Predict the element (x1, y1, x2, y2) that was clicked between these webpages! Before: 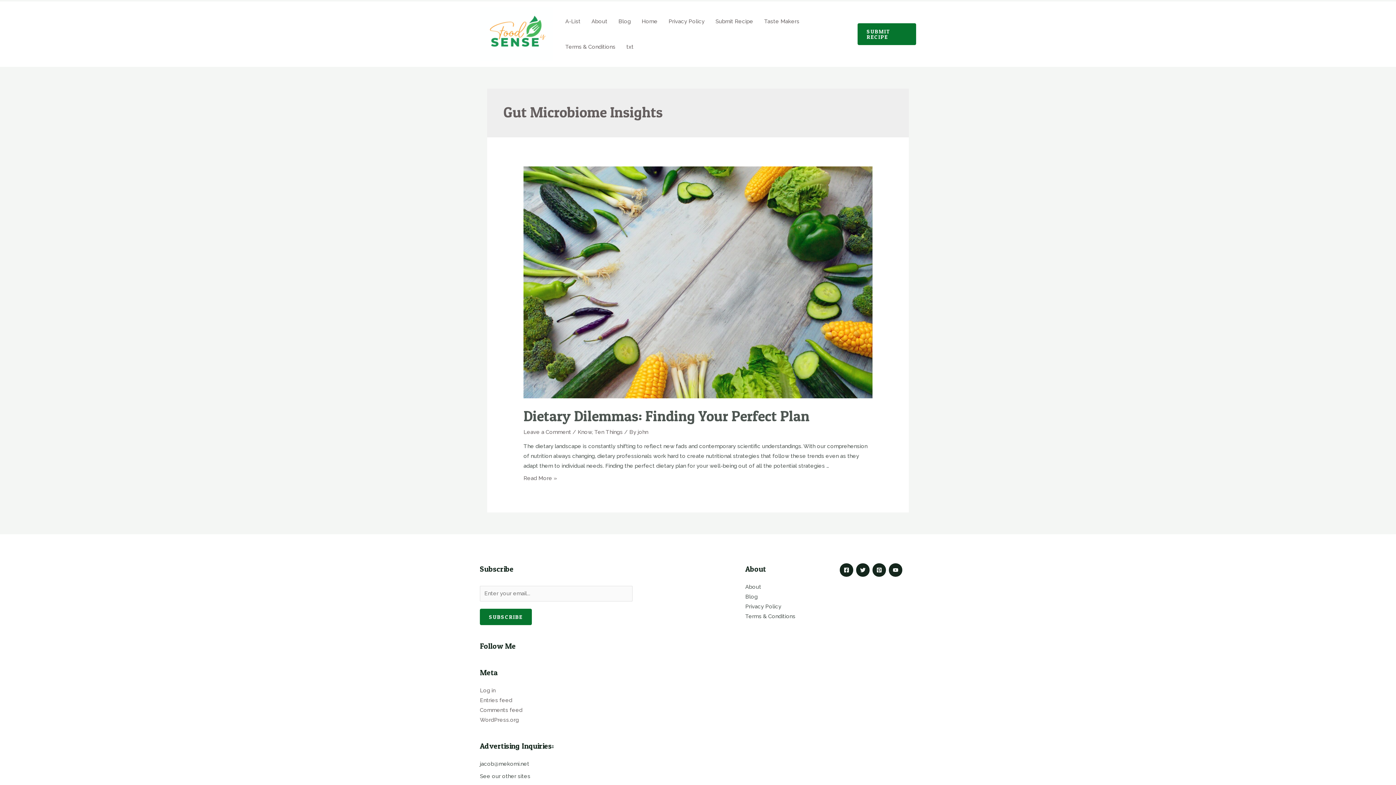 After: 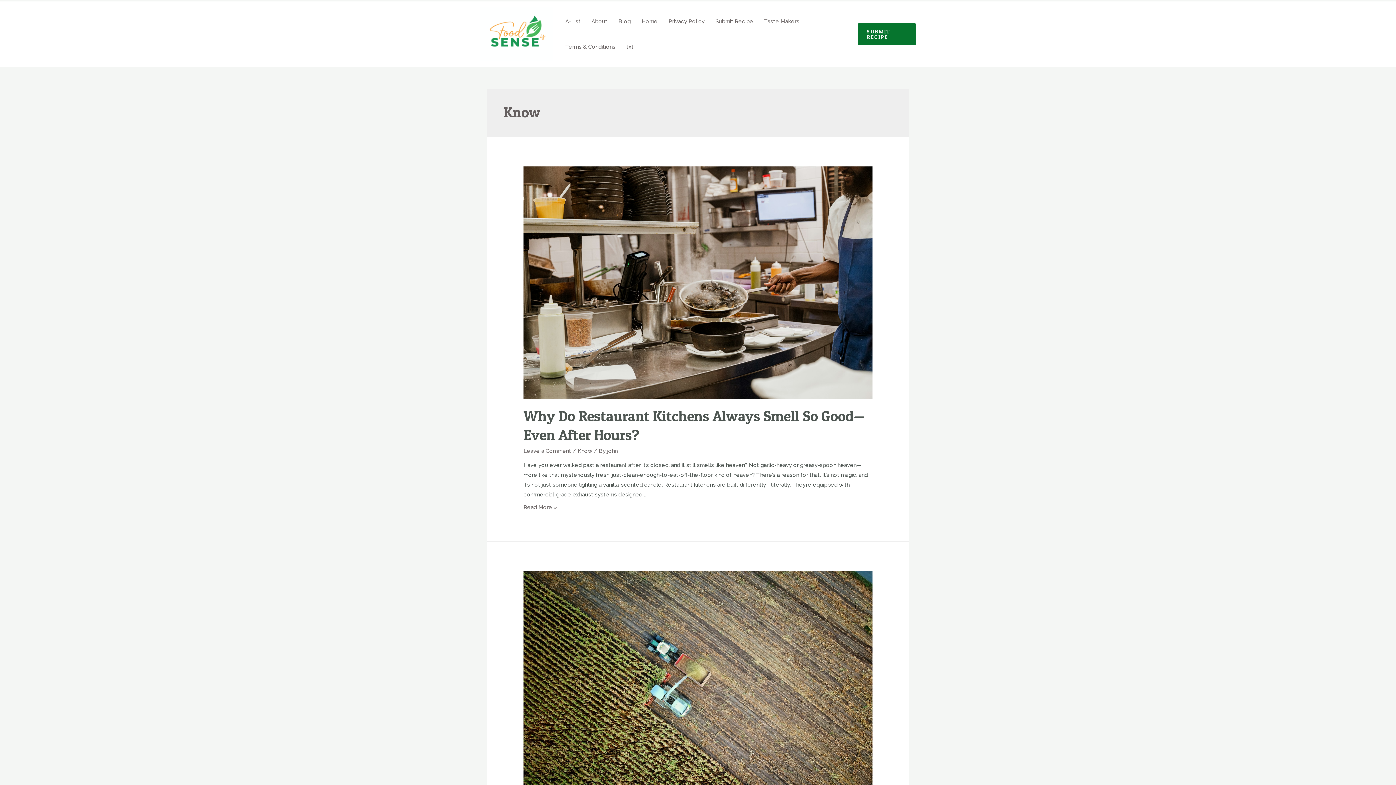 Action: bbox: (577, 428, 592, 435) label: Know